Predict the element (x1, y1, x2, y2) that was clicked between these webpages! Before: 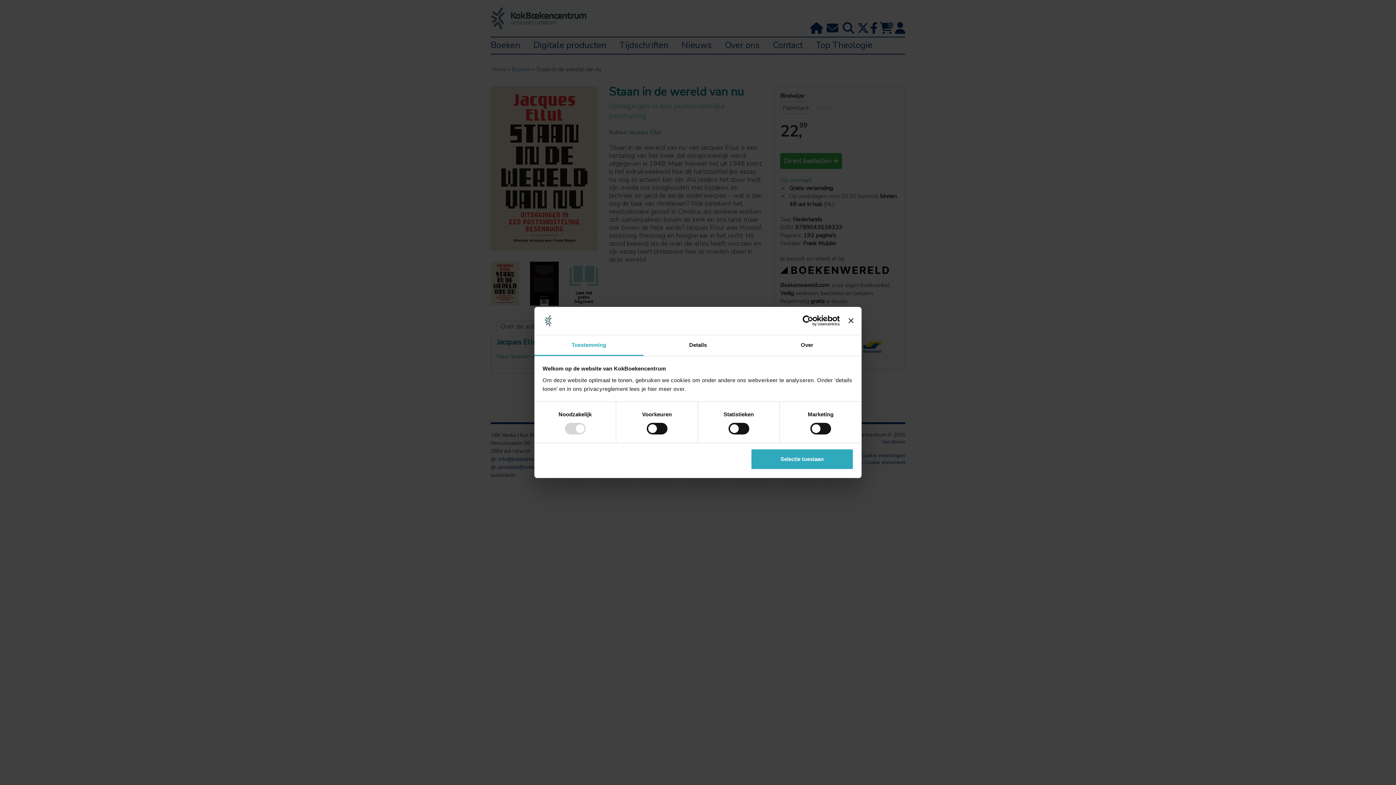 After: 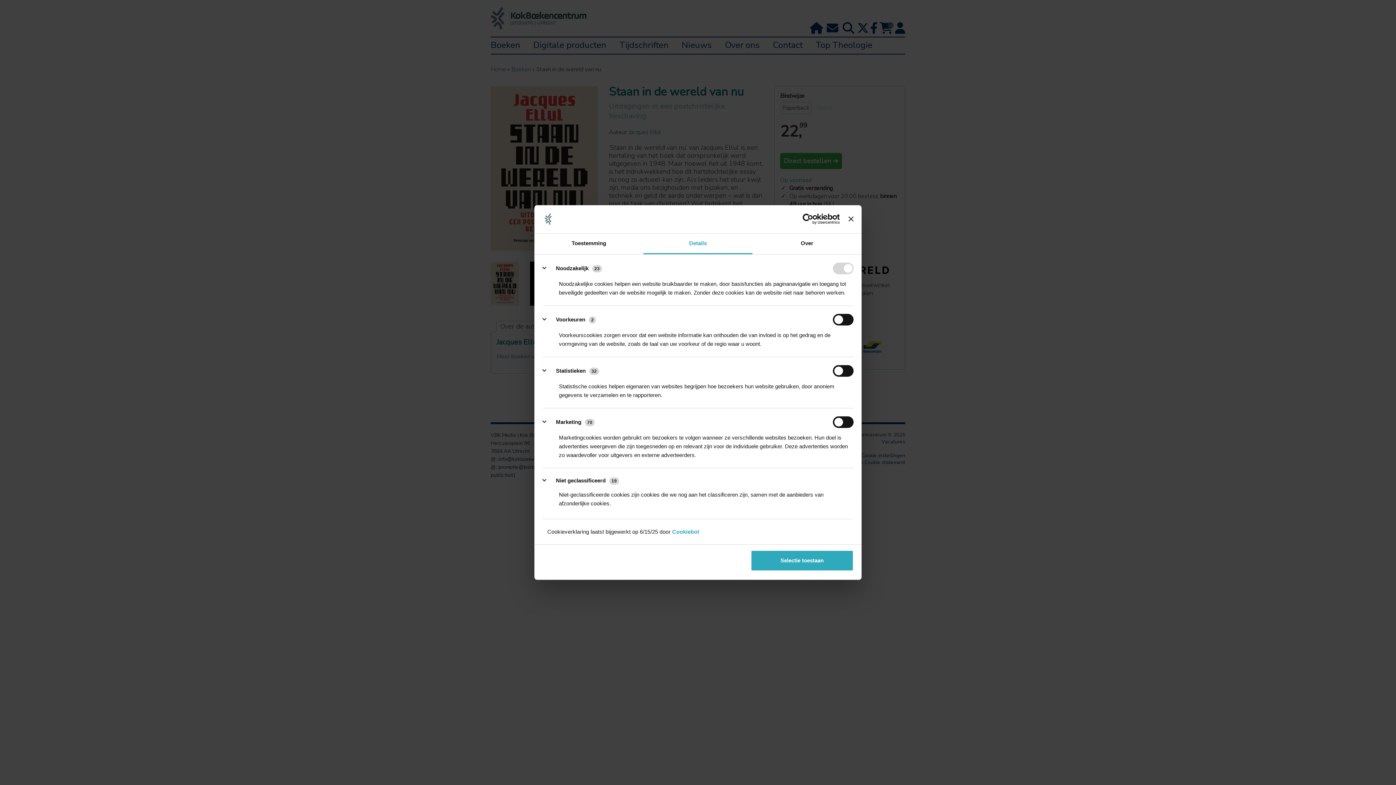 Action: label: Details bbox: (643, 335, 752, 356)